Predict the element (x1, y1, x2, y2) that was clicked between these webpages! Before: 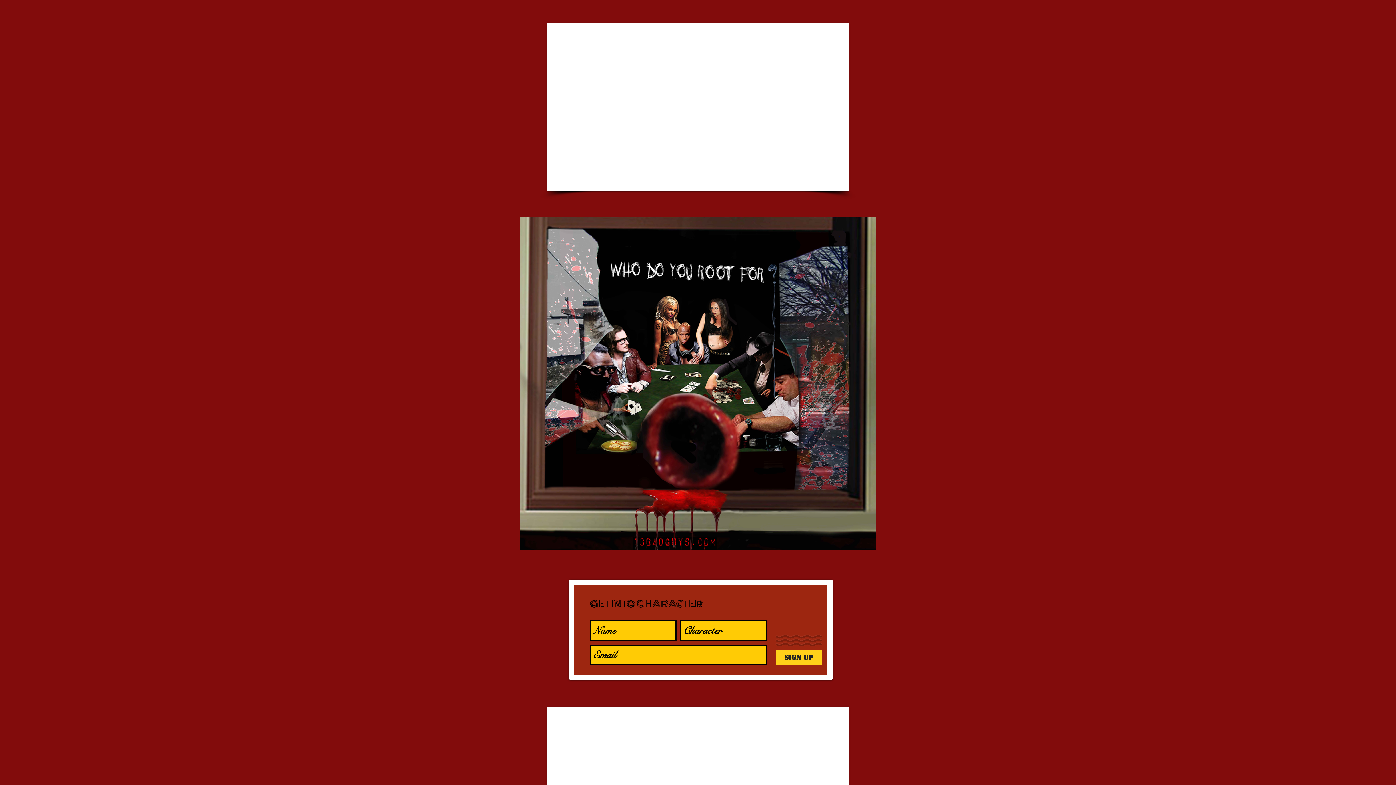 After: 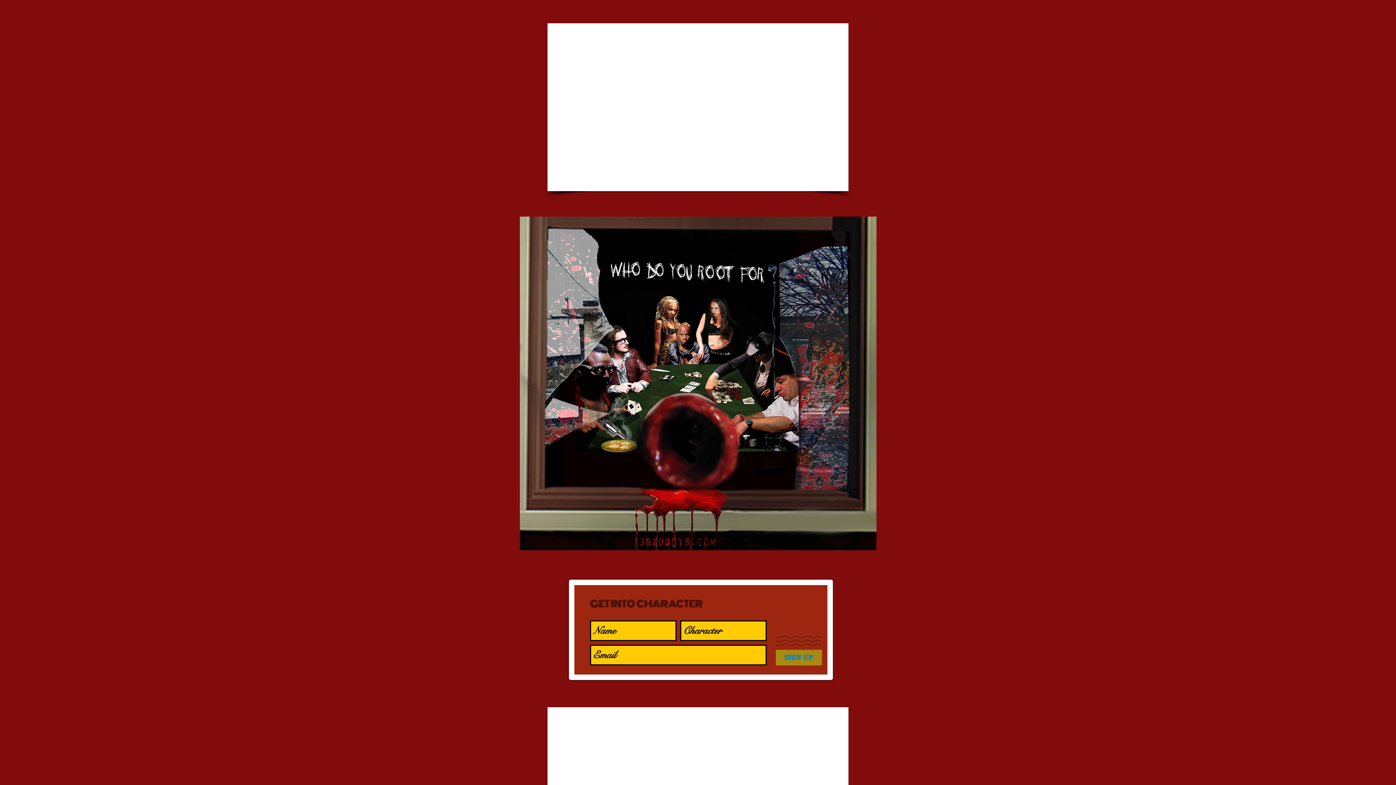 Action: bbox: (776, 650, 822, 665) label: SIGN UP